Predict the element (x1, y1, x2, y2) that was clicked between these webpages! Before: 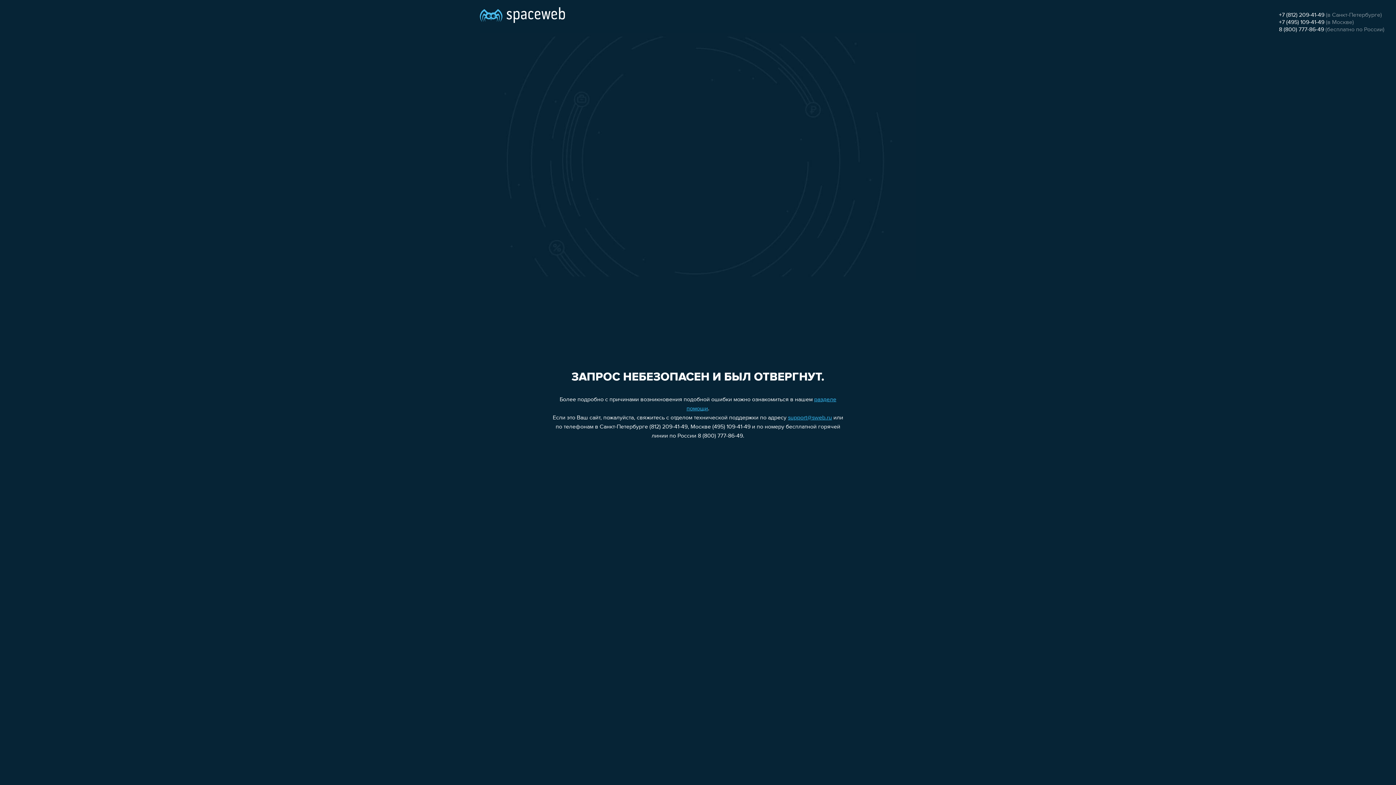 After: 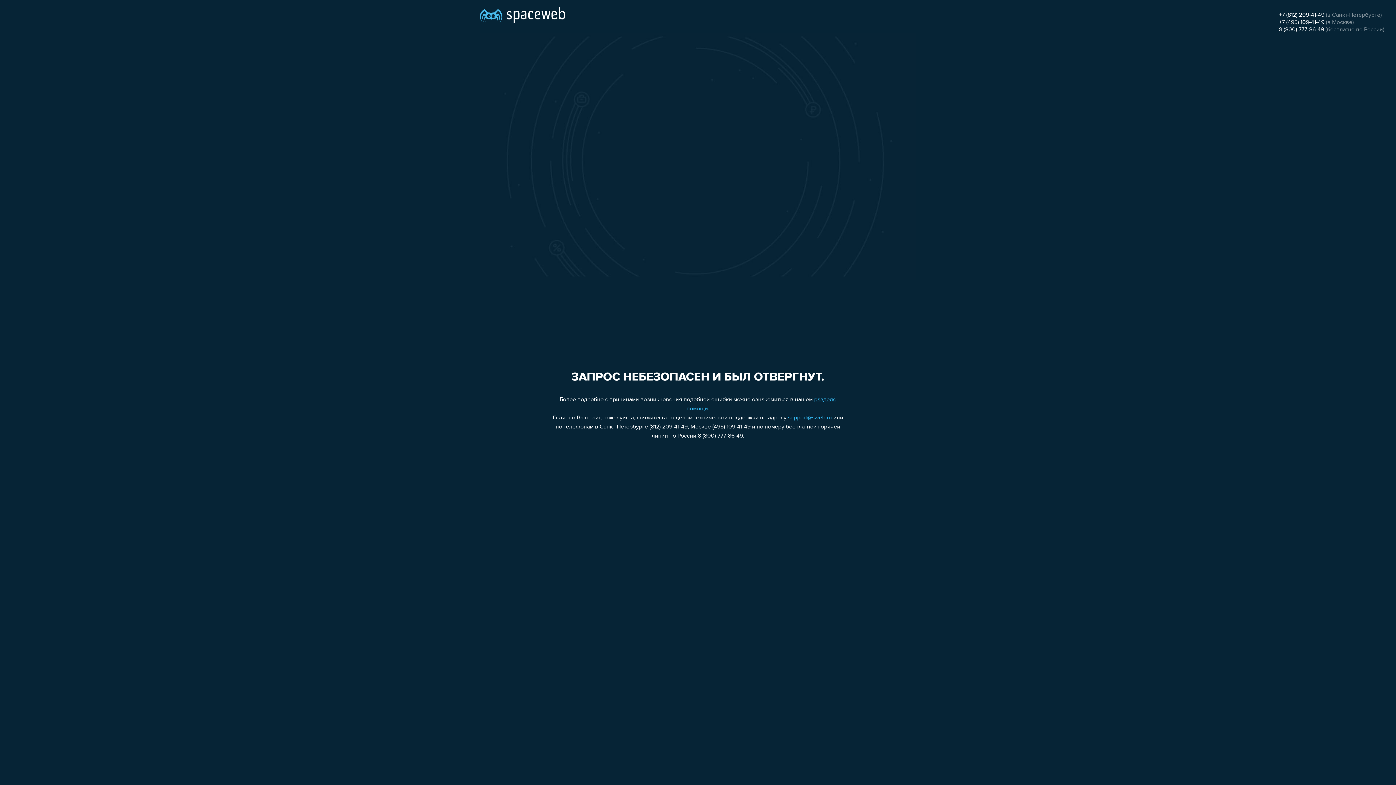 Action: bbox: (788, 415, 832, 421) label: support@sweb.ru